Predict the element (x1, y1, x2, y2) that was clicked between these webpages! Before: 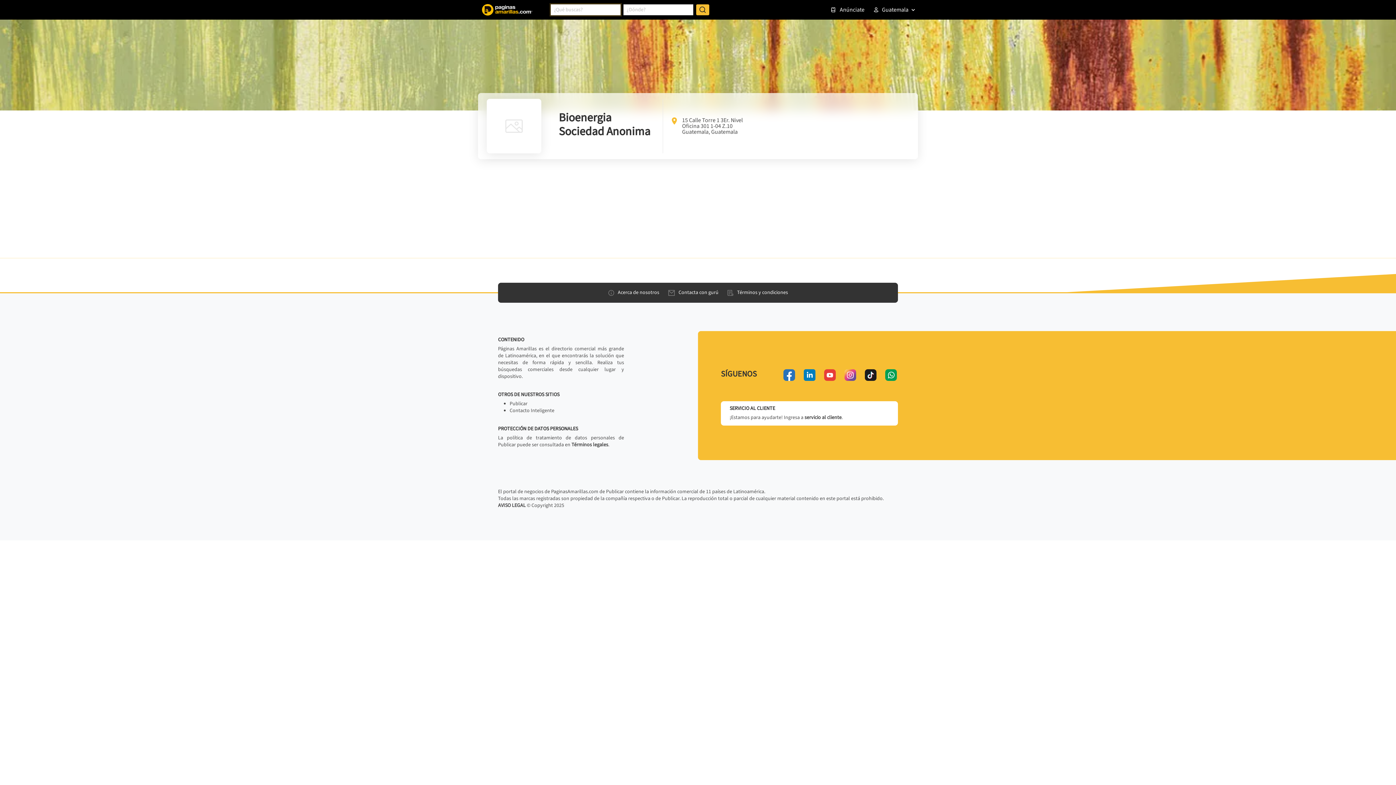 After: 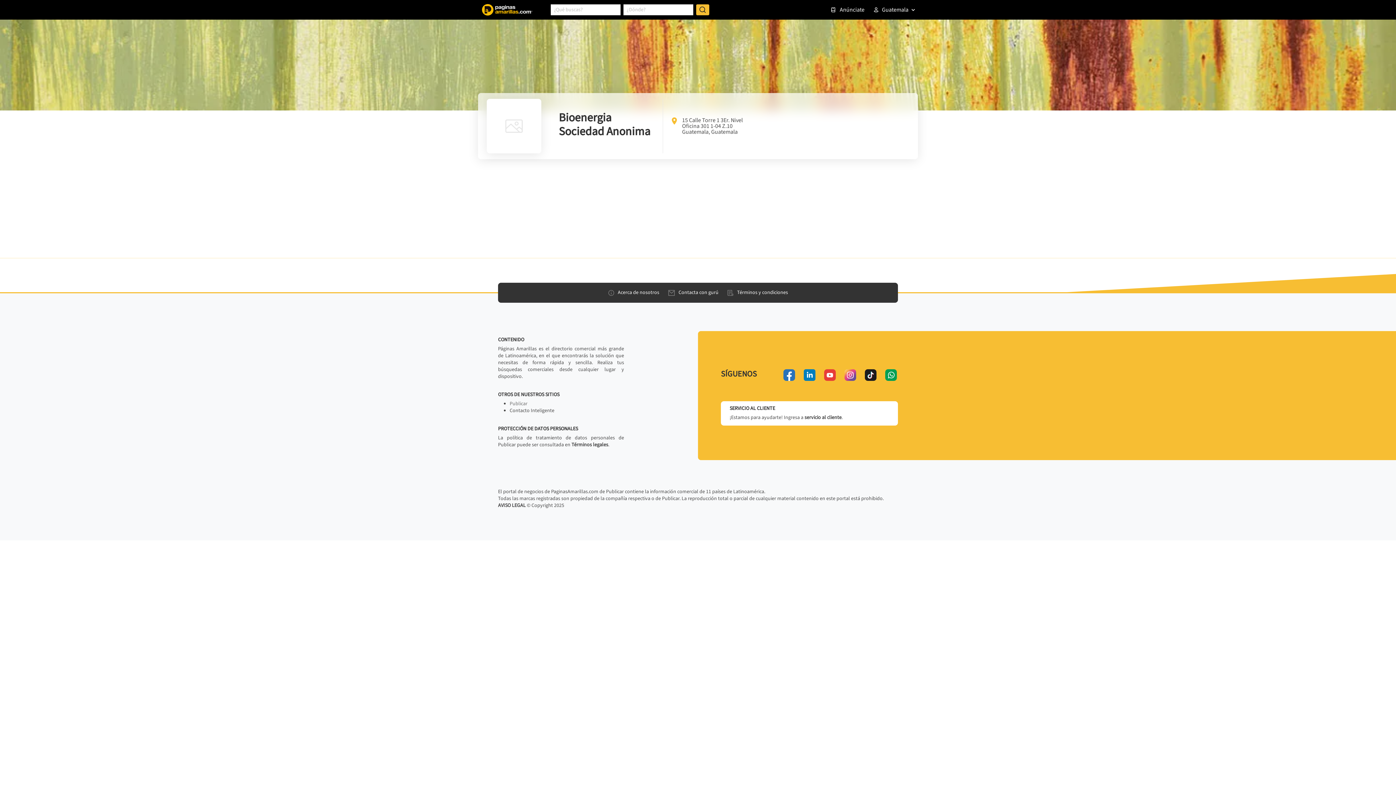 Action: bbox: (509, 400, 527, 407) label: Publicar